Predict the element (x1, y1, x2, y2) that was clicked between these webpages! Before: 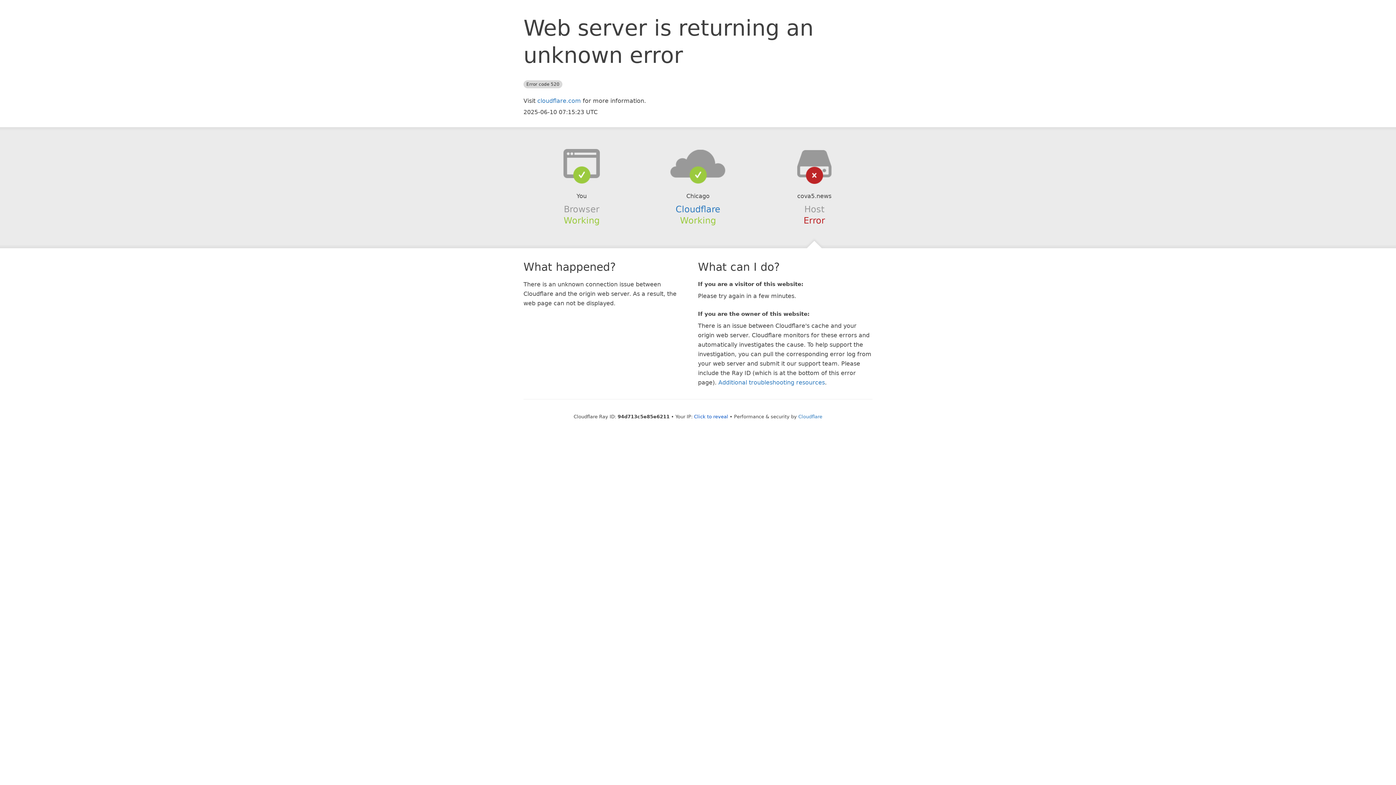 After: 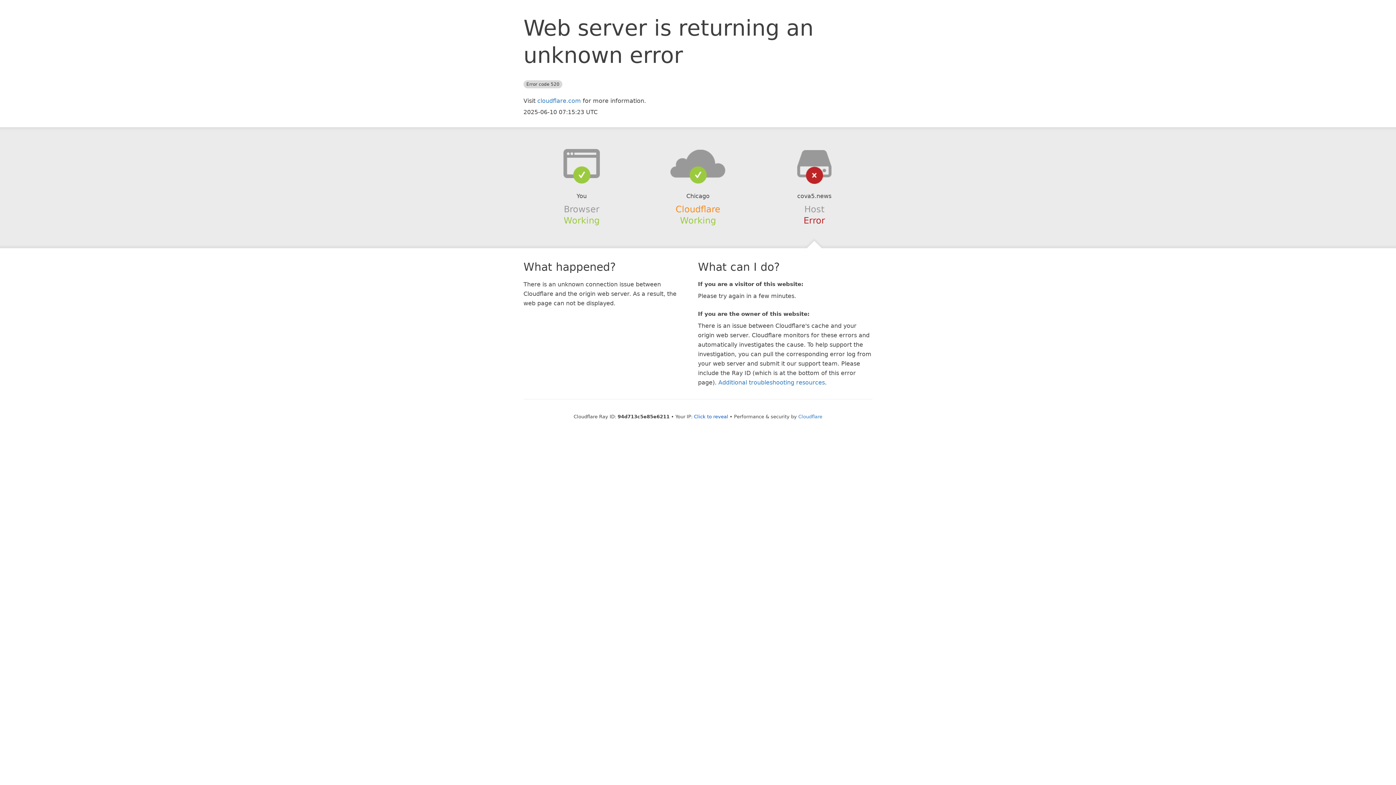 Action: bbox: (675, 204, 720, 214) label: Cloudflare